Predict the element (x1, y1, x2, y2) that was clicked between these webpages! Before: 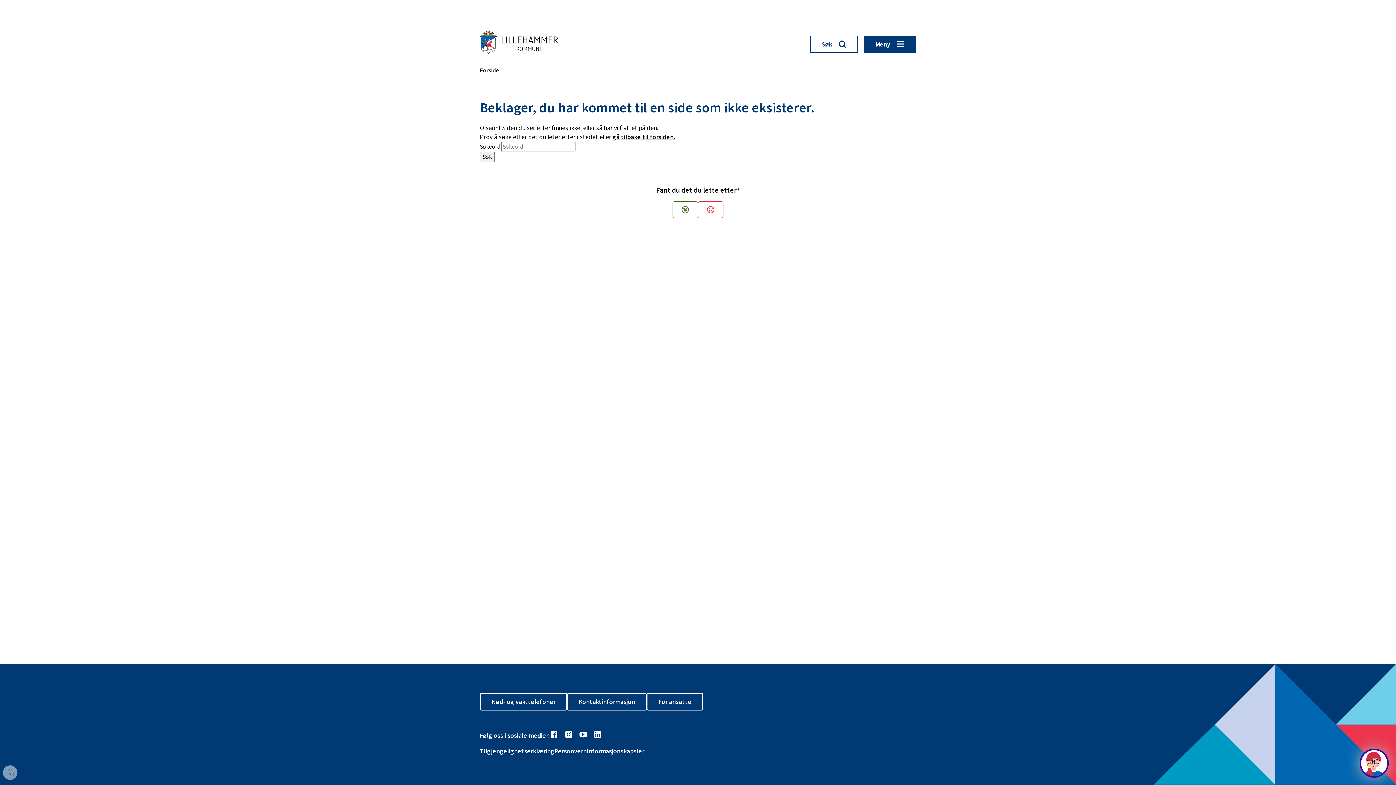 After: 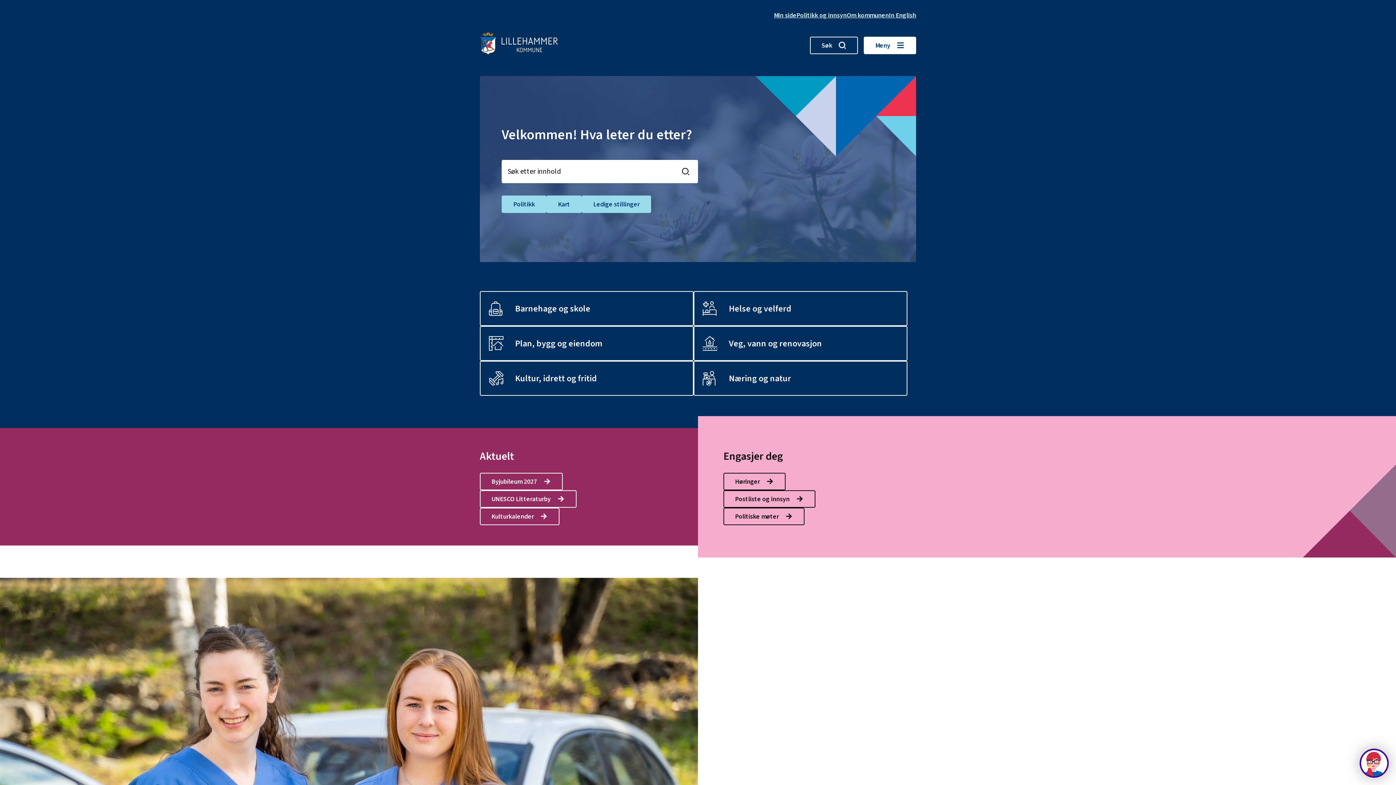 Action: bbox: (480, 66, 499, 74) label: Forside